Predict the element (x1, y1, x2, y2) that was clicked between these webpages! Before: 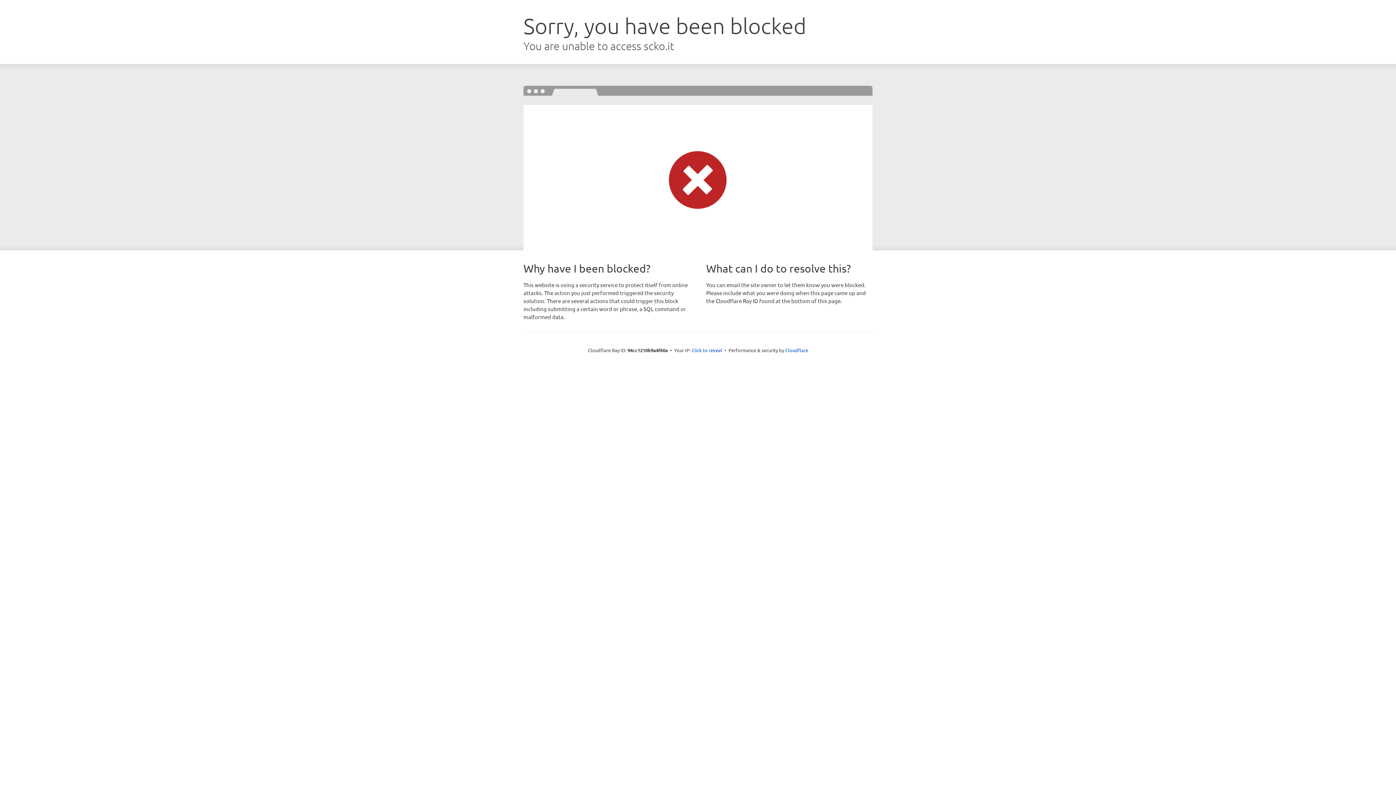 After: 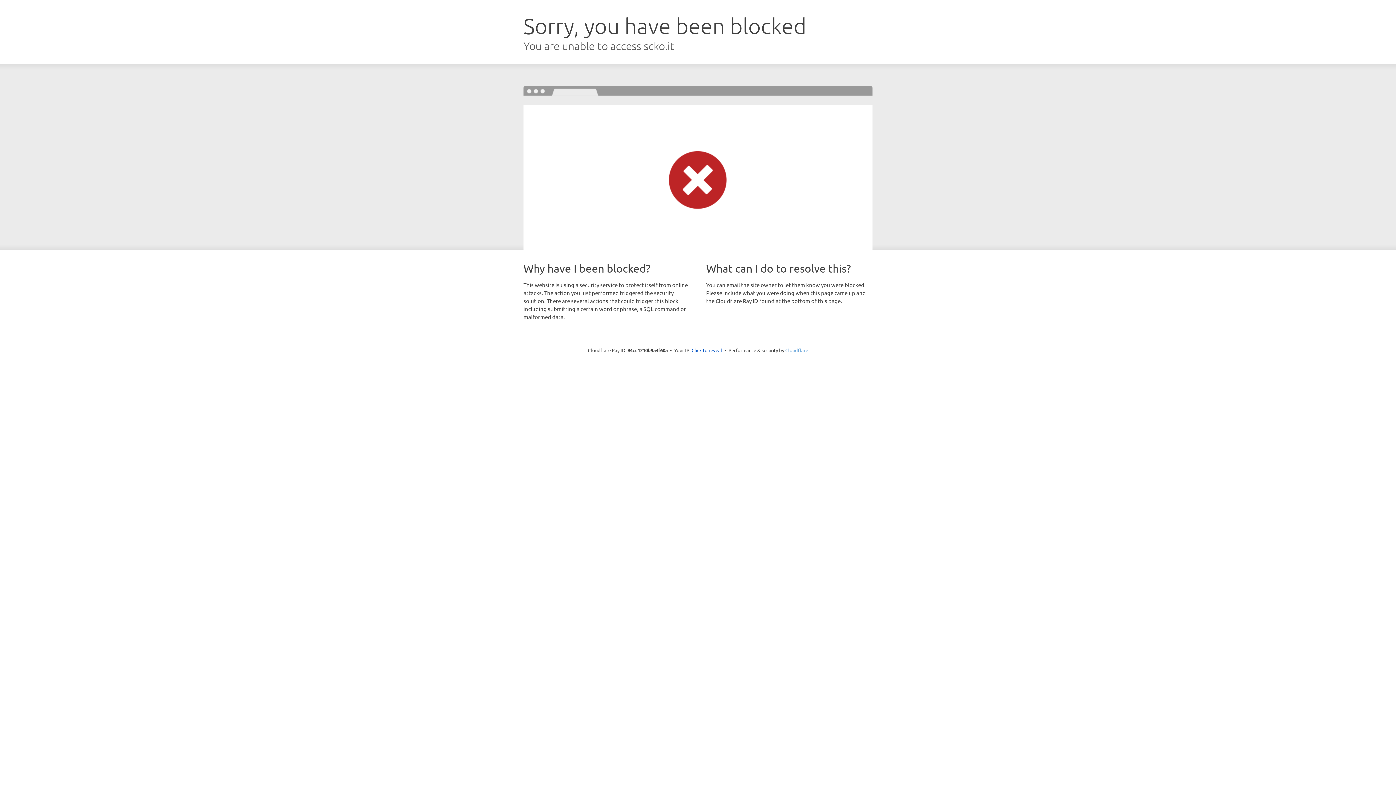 Action: bbox: (785, 347, 808, 353) label: Cloudflare